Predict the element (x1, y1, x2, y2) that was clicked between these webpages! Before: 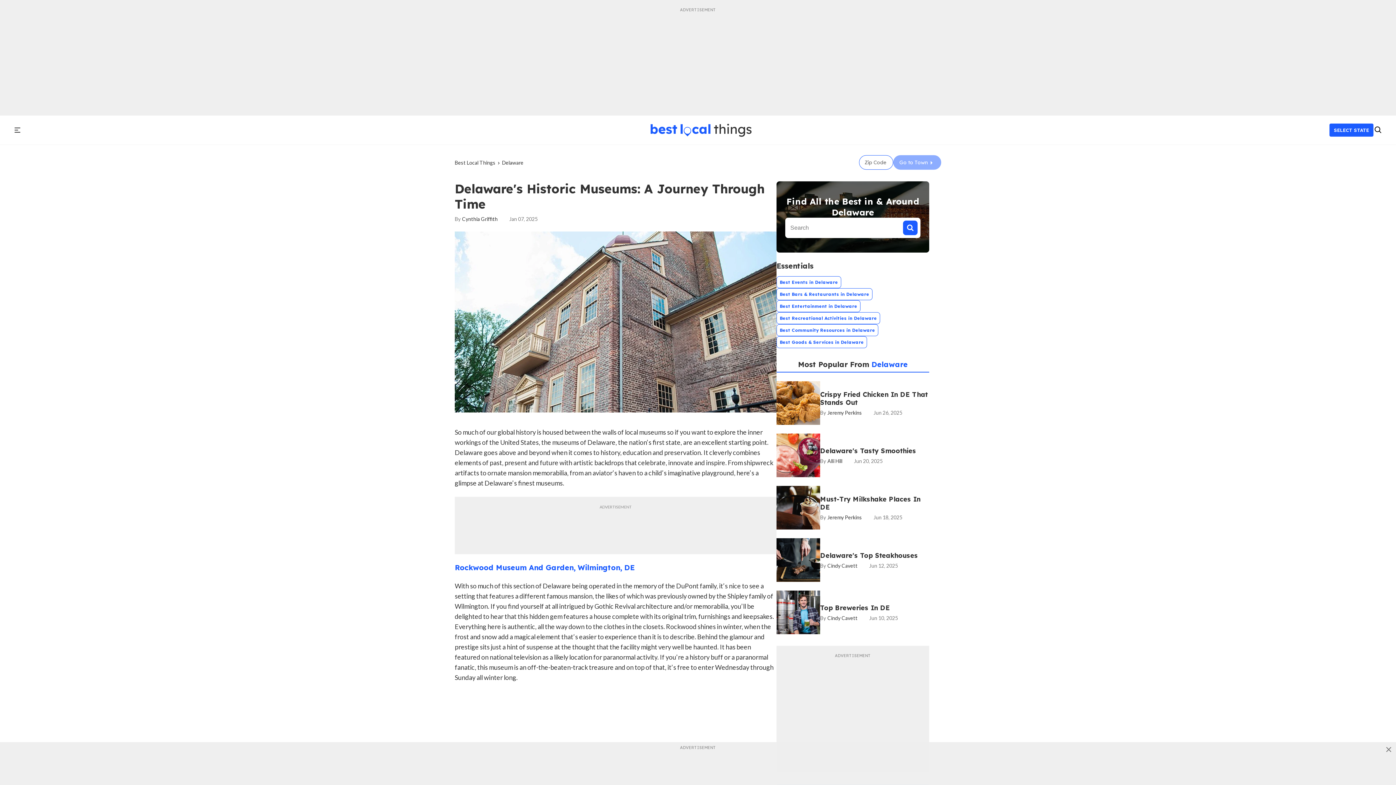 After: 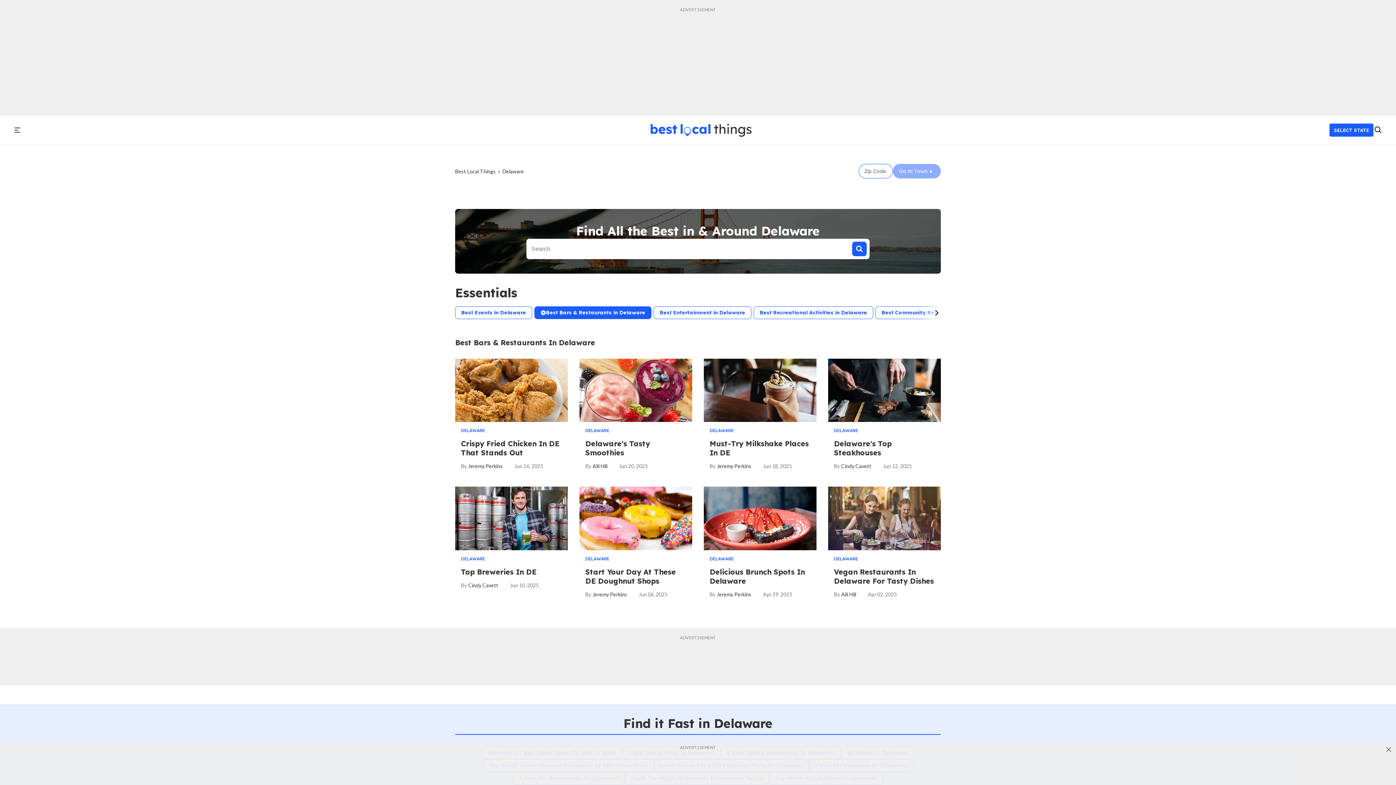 Action: label: Best Bars & Restaurants in Delaware bbox: (776, 288, 872, 300)